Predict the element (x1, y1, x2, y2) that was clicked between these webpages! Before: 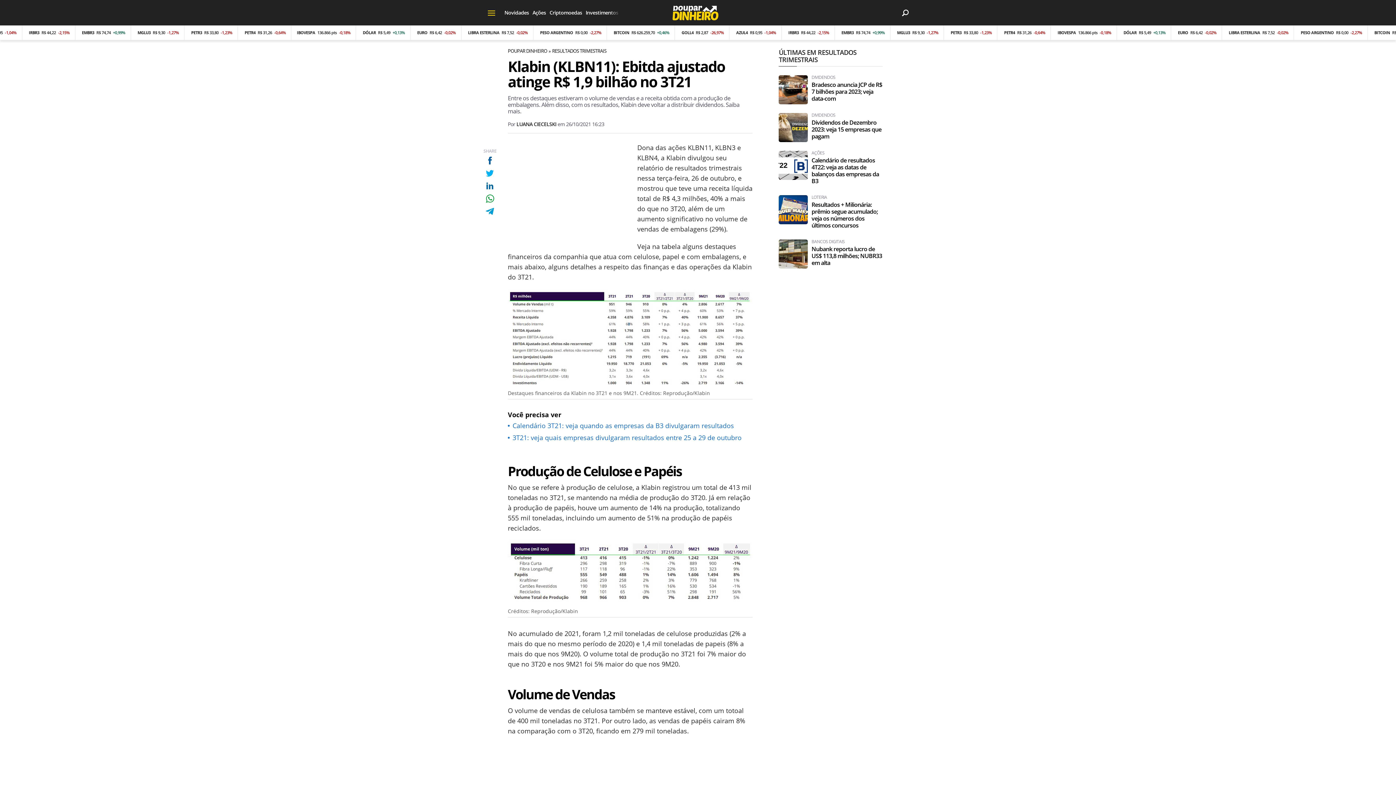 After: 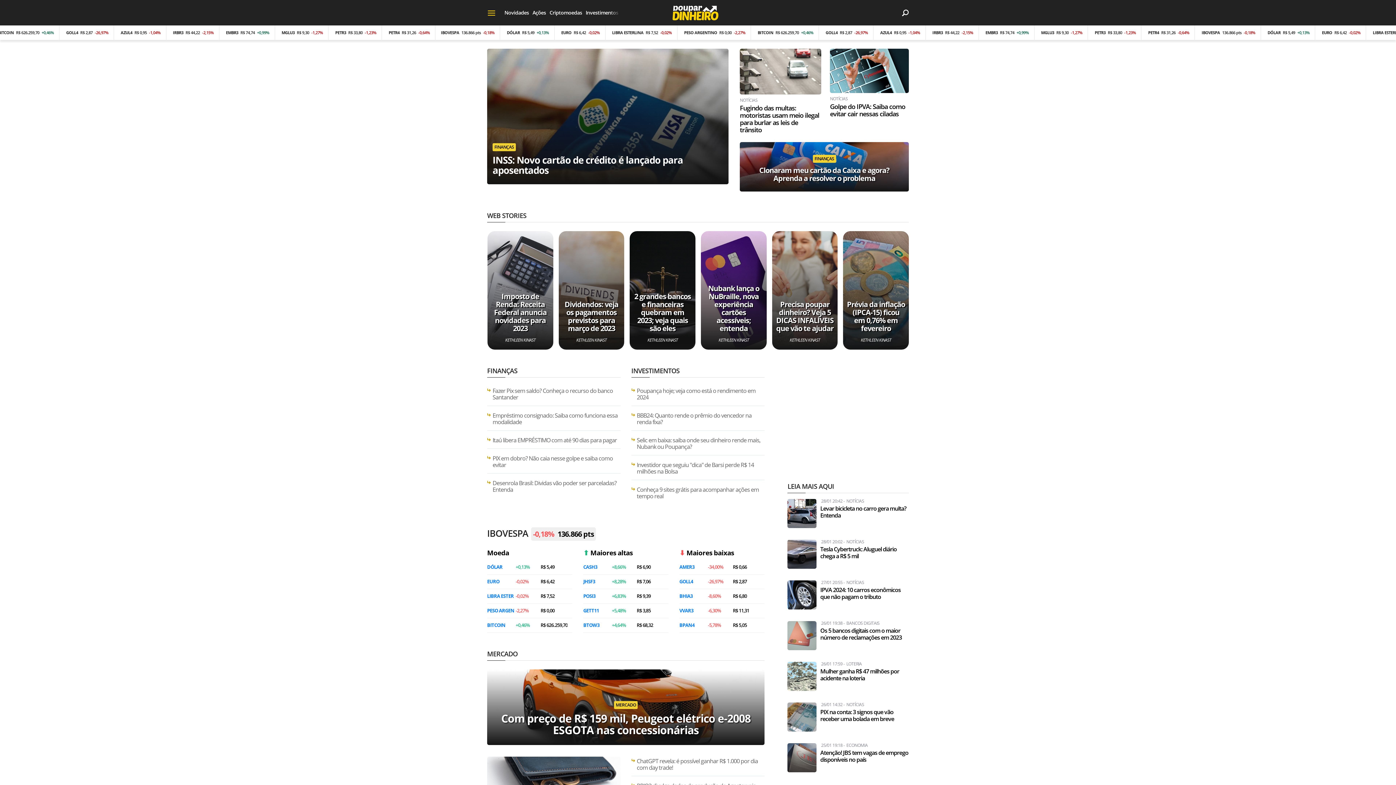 Action: label: POUPAR DINHEIRO bbox: (508, 47, 552, 54)